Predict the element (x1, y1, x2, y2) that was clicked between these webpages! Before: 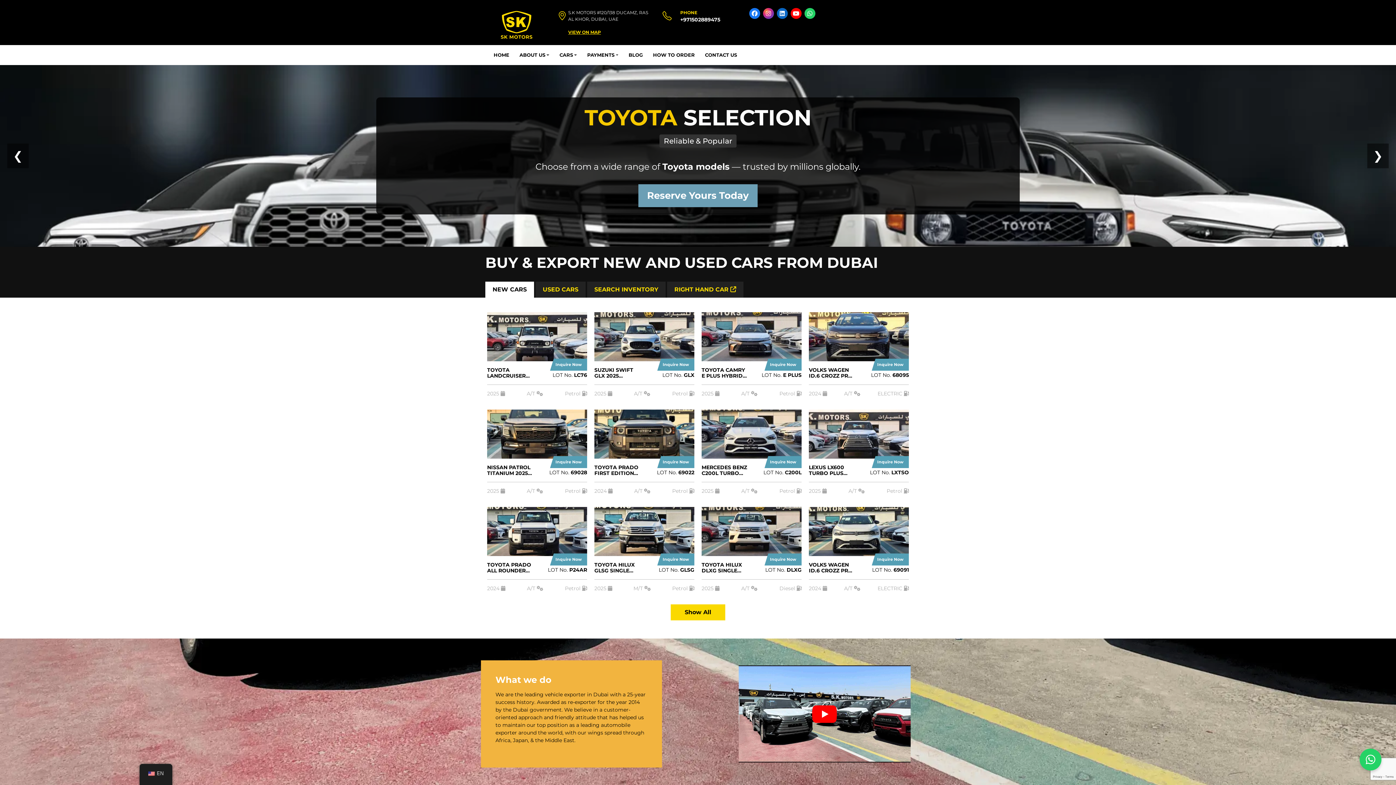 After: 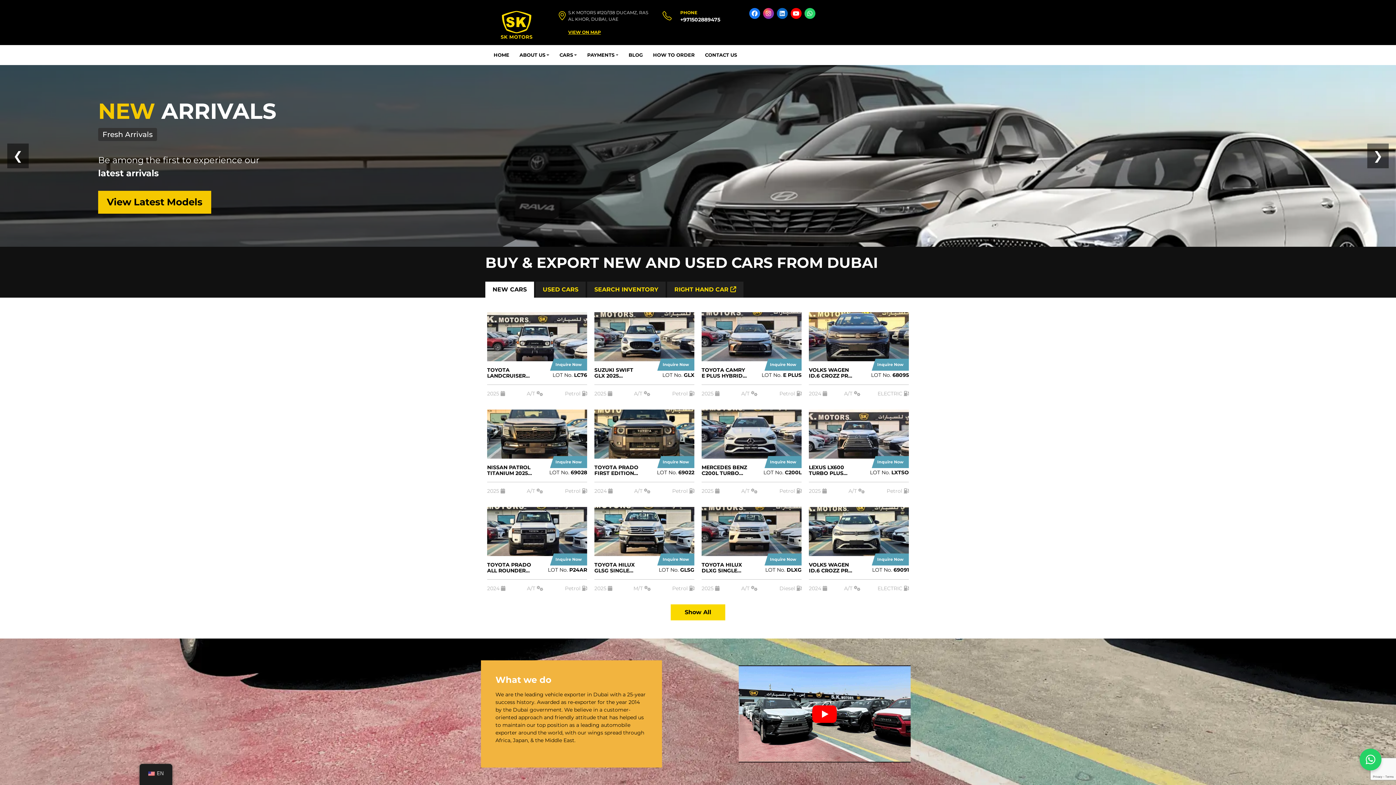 Action: bbox: (550, 456, 587, 468) label: Inquire Now